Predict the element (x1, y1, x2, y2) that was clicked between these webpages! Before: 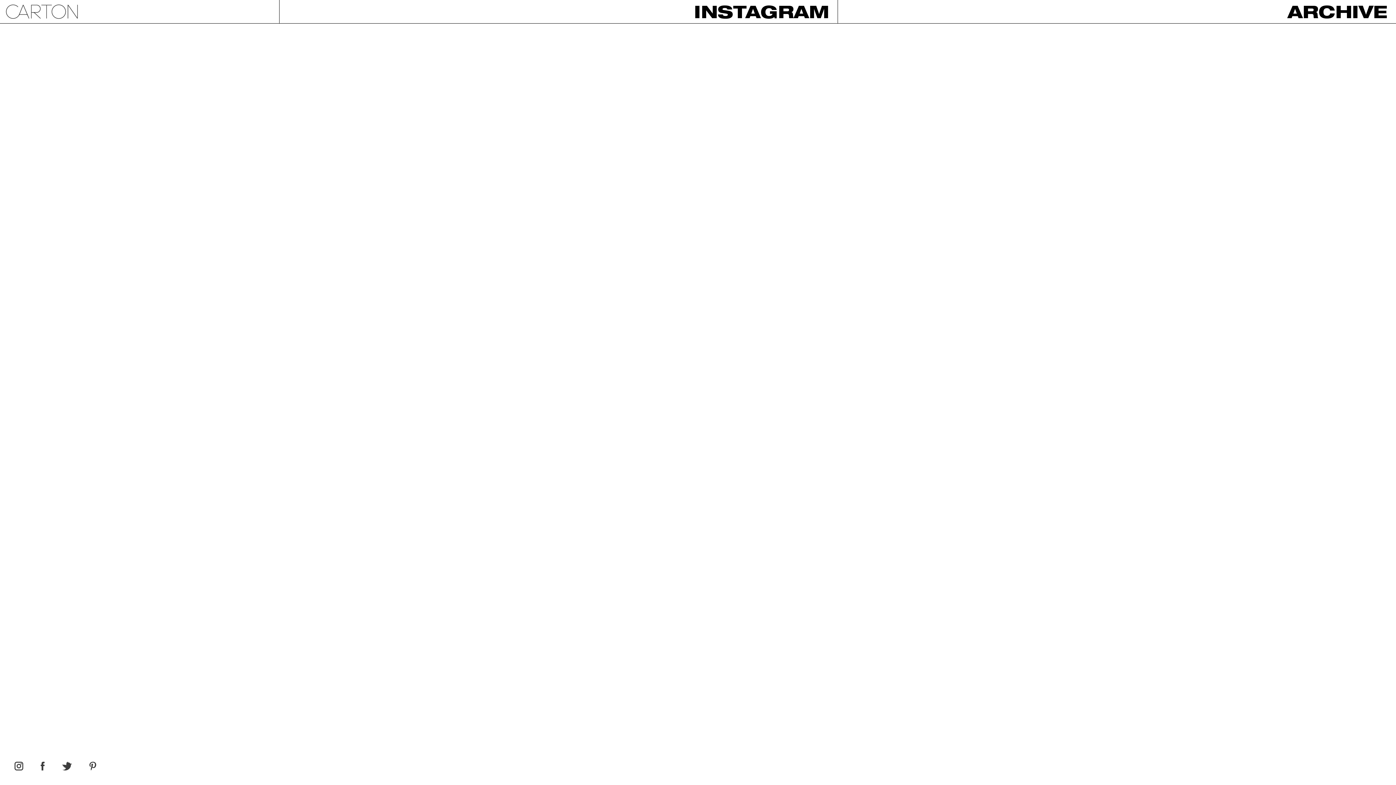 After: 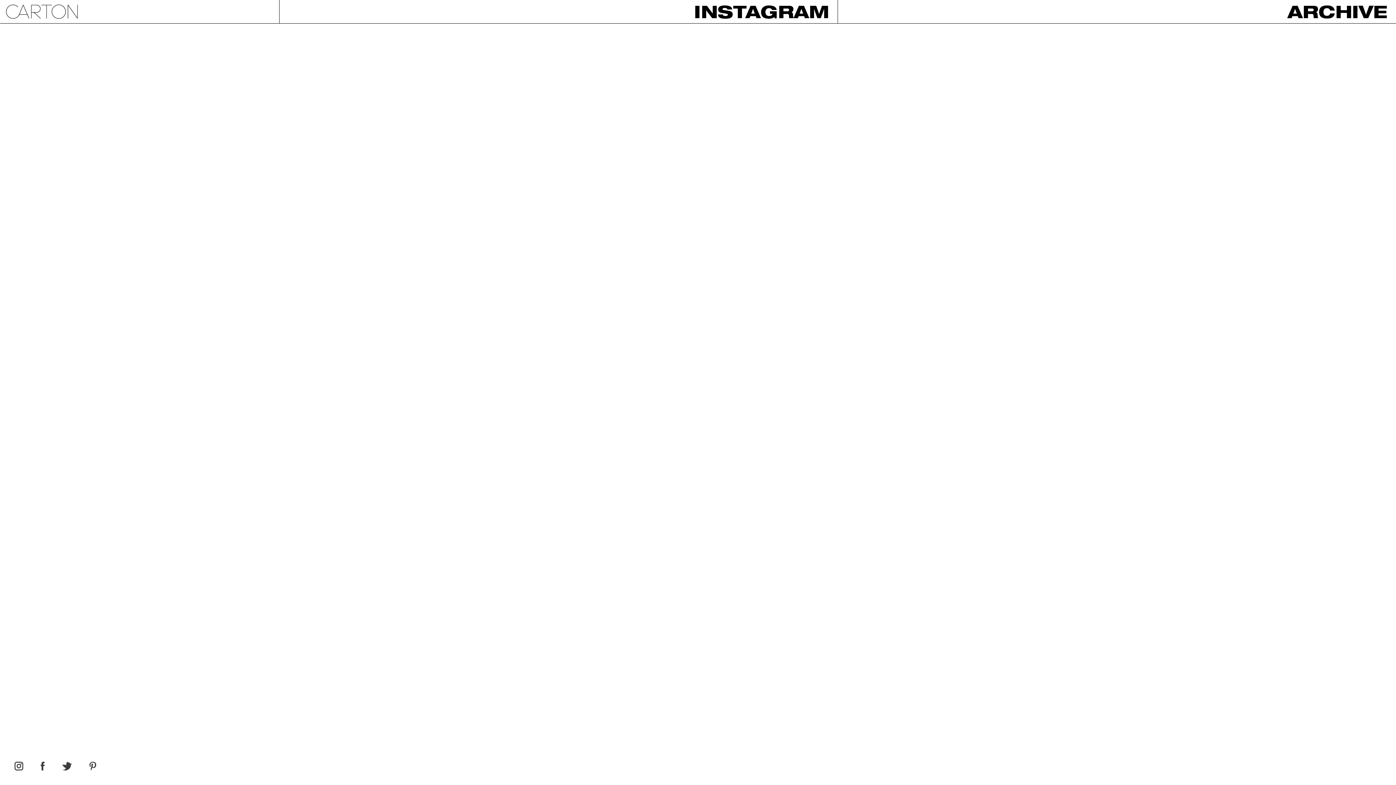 Action: bbox: (40, 762, 44, 770)